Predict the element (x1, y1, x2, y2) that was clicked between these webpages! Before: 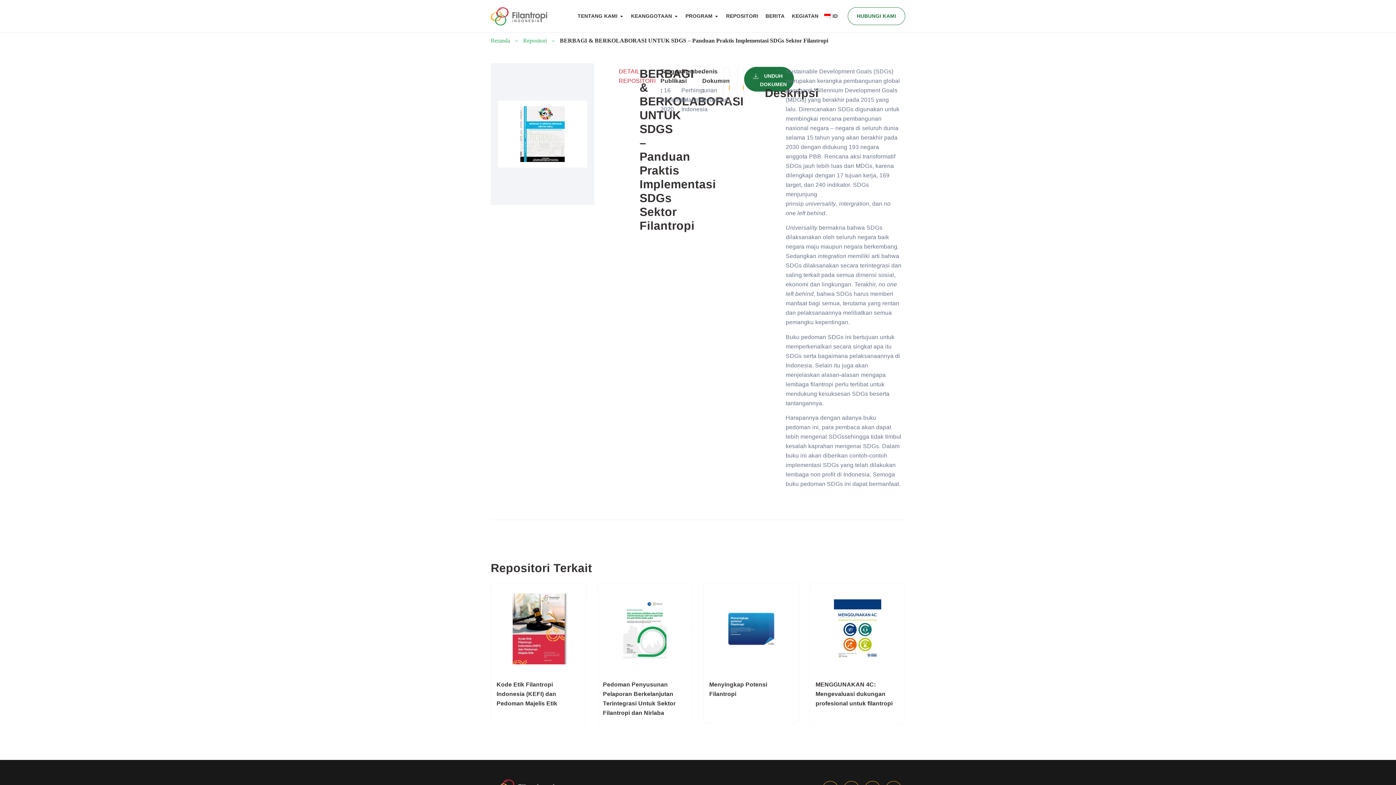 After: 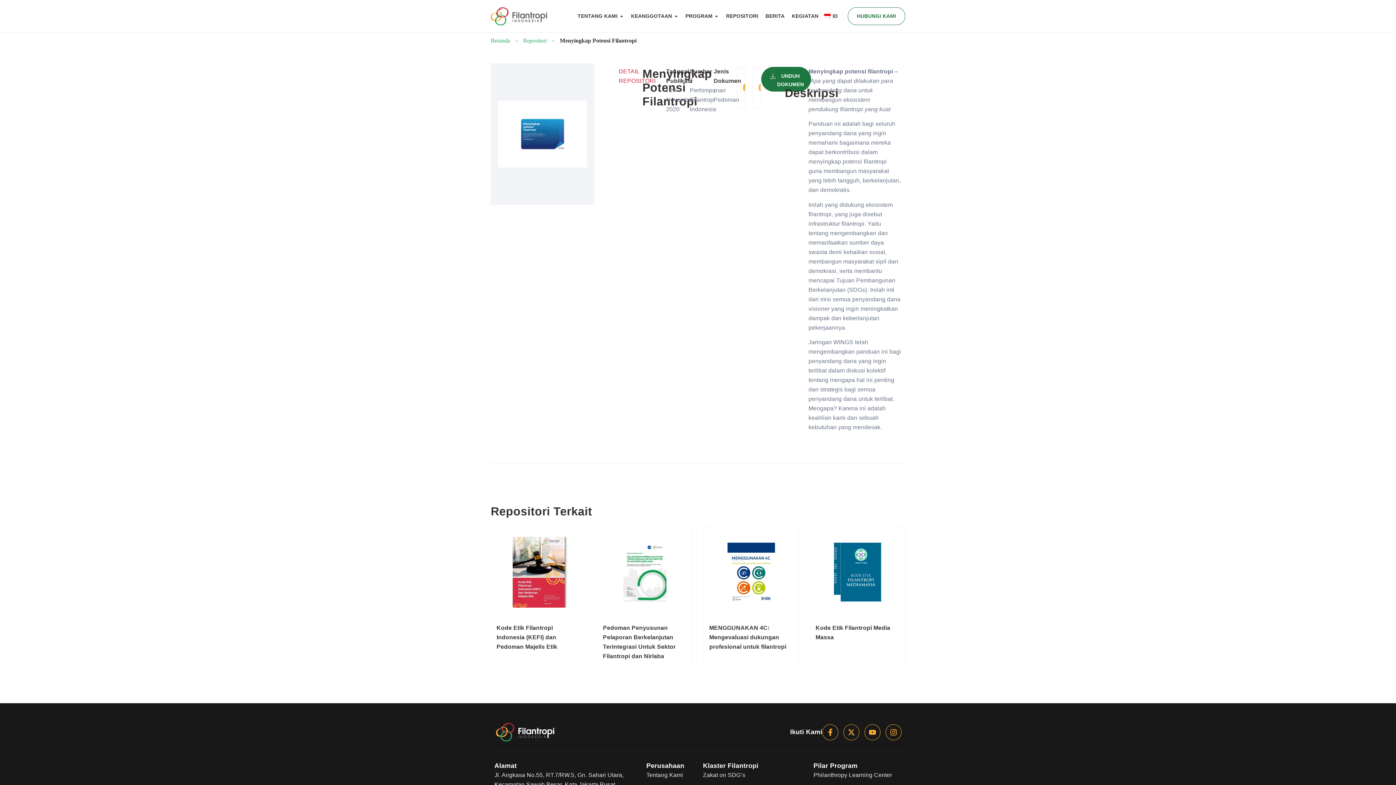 Action: bbox: (704, 583, 798, 723)